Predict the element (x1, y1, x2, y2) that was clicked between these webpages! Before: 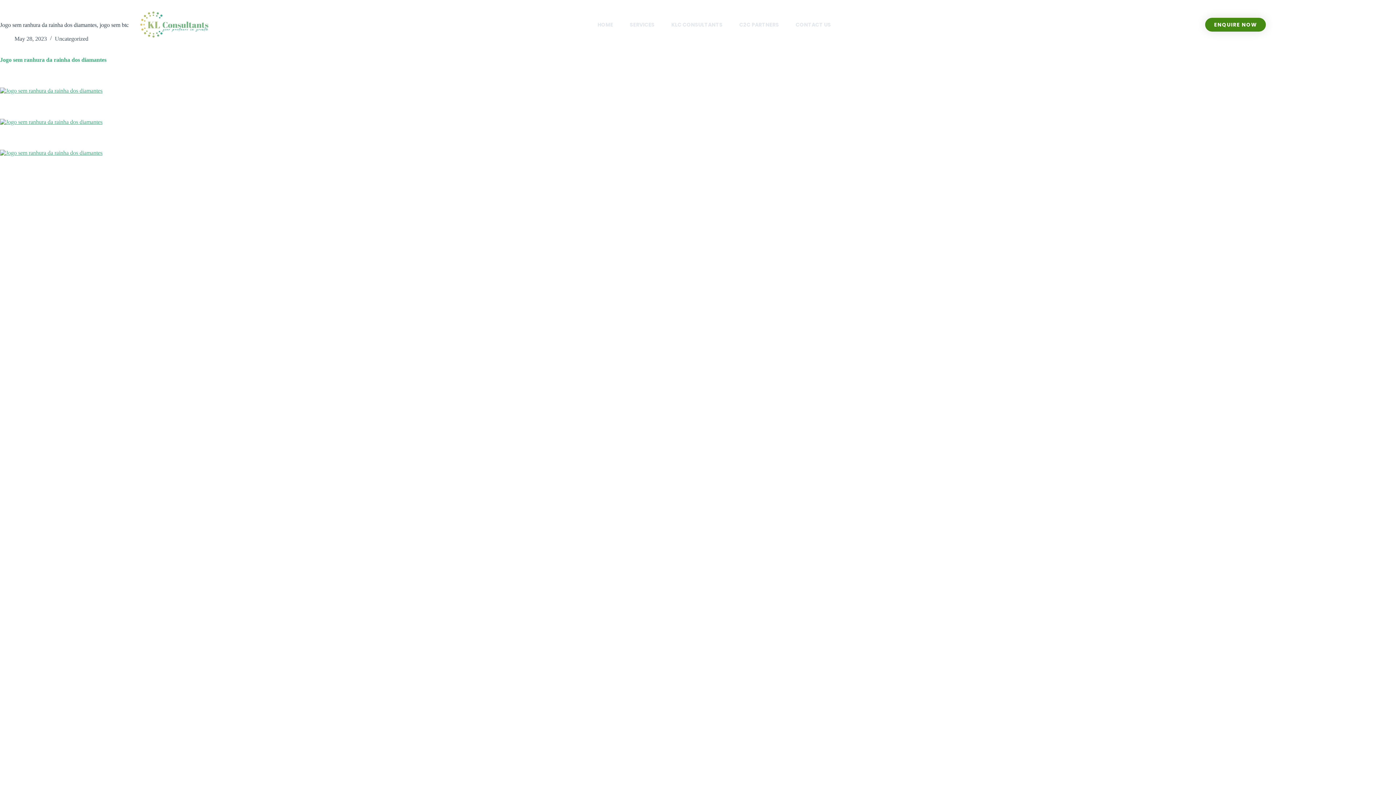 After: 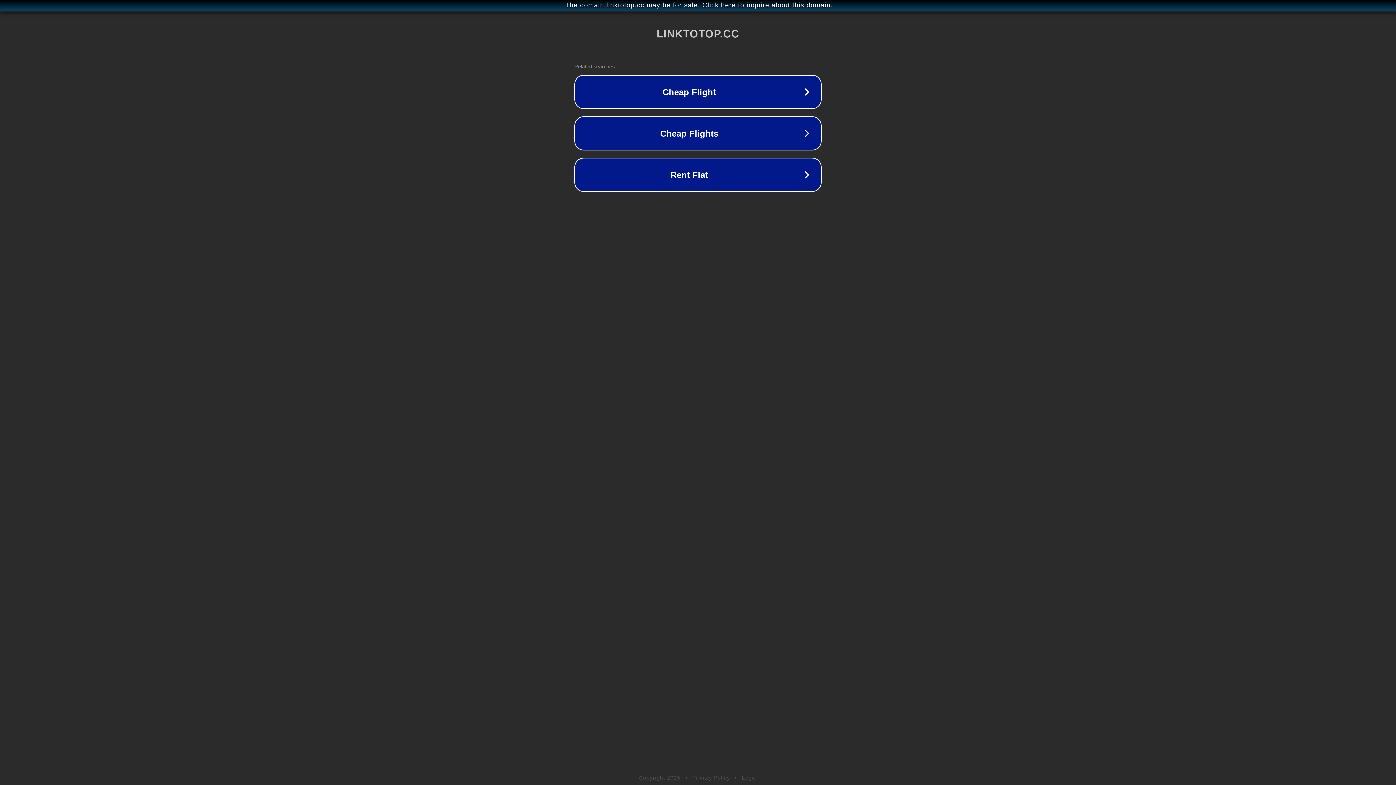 Action: bbox: (0, 118, 102, 124)